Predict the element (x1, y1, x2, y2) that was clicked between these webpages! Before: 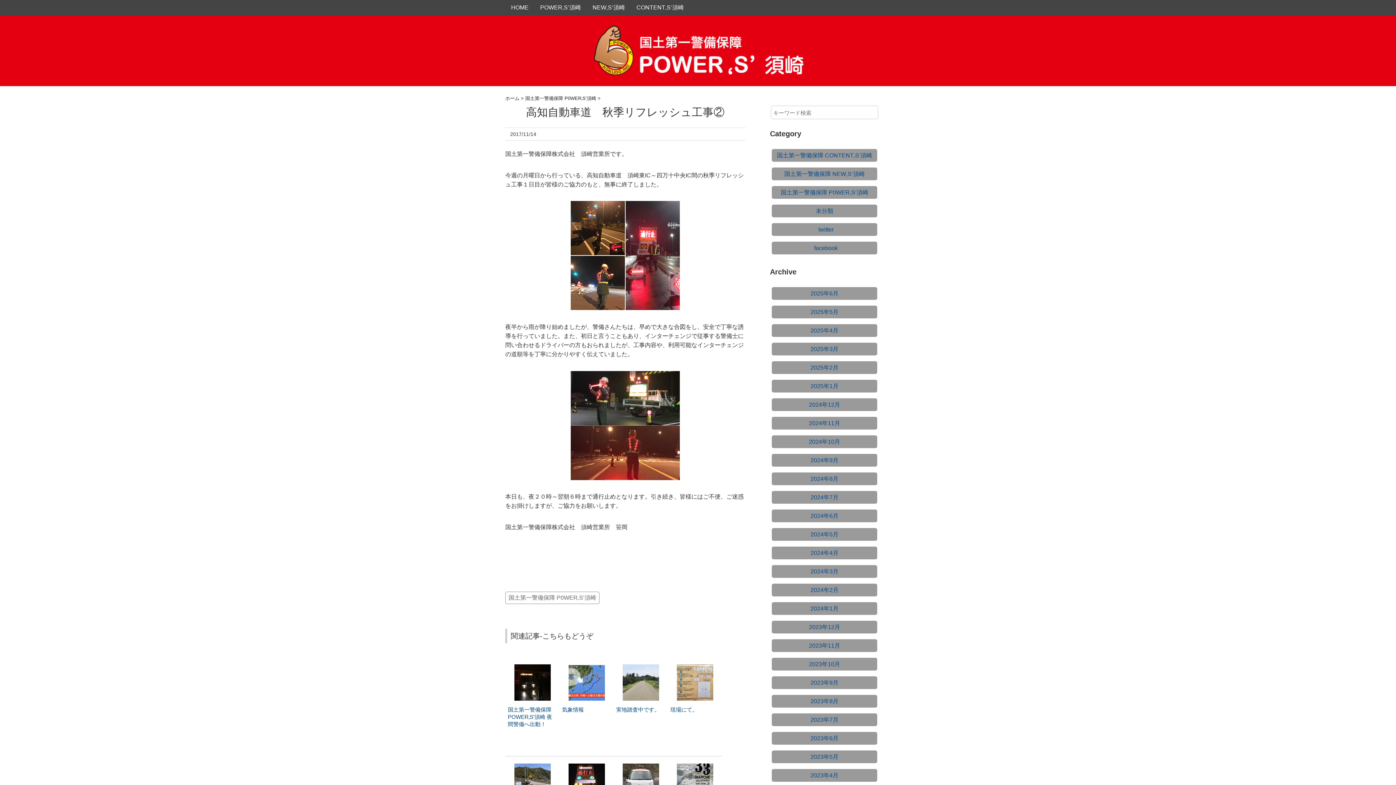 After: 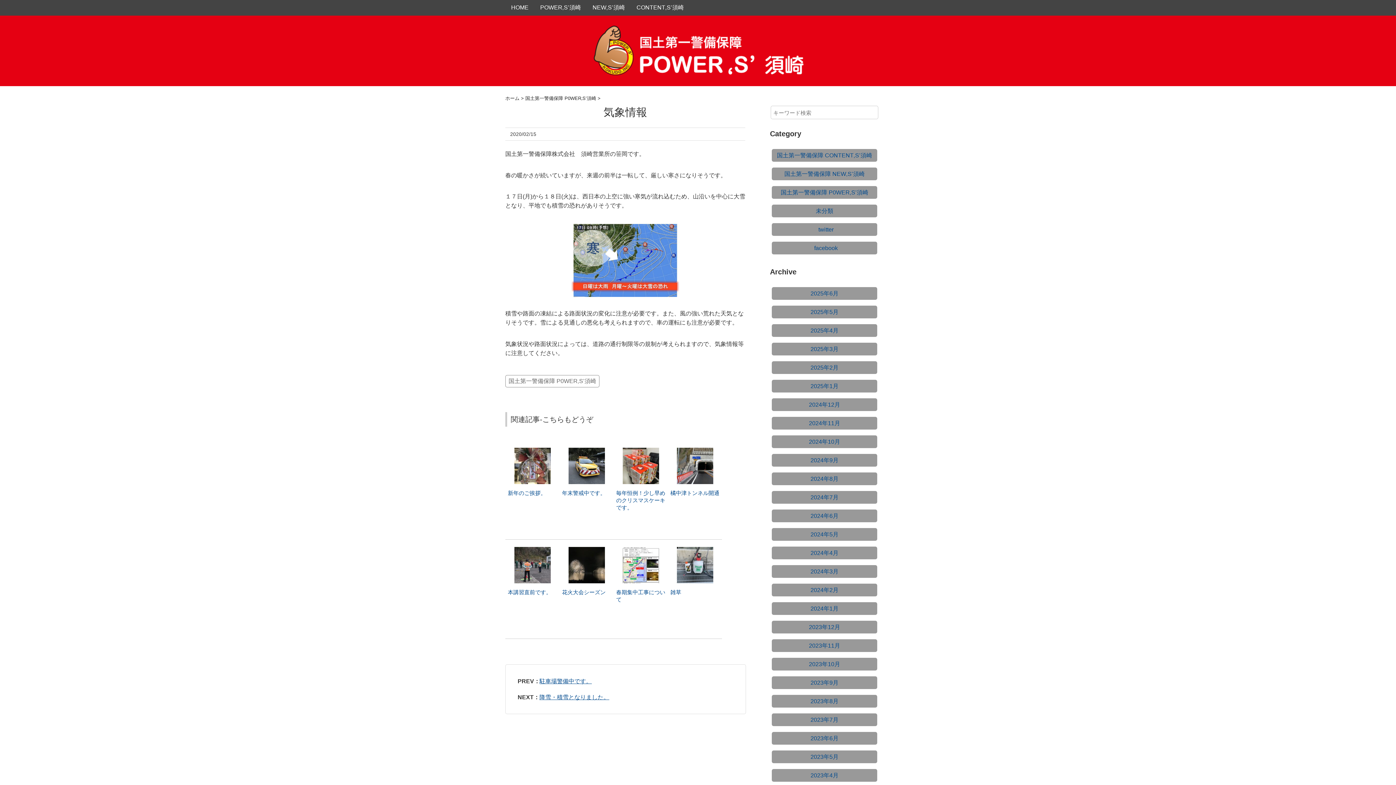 Action: bbox: (568, 665, 604, 671)